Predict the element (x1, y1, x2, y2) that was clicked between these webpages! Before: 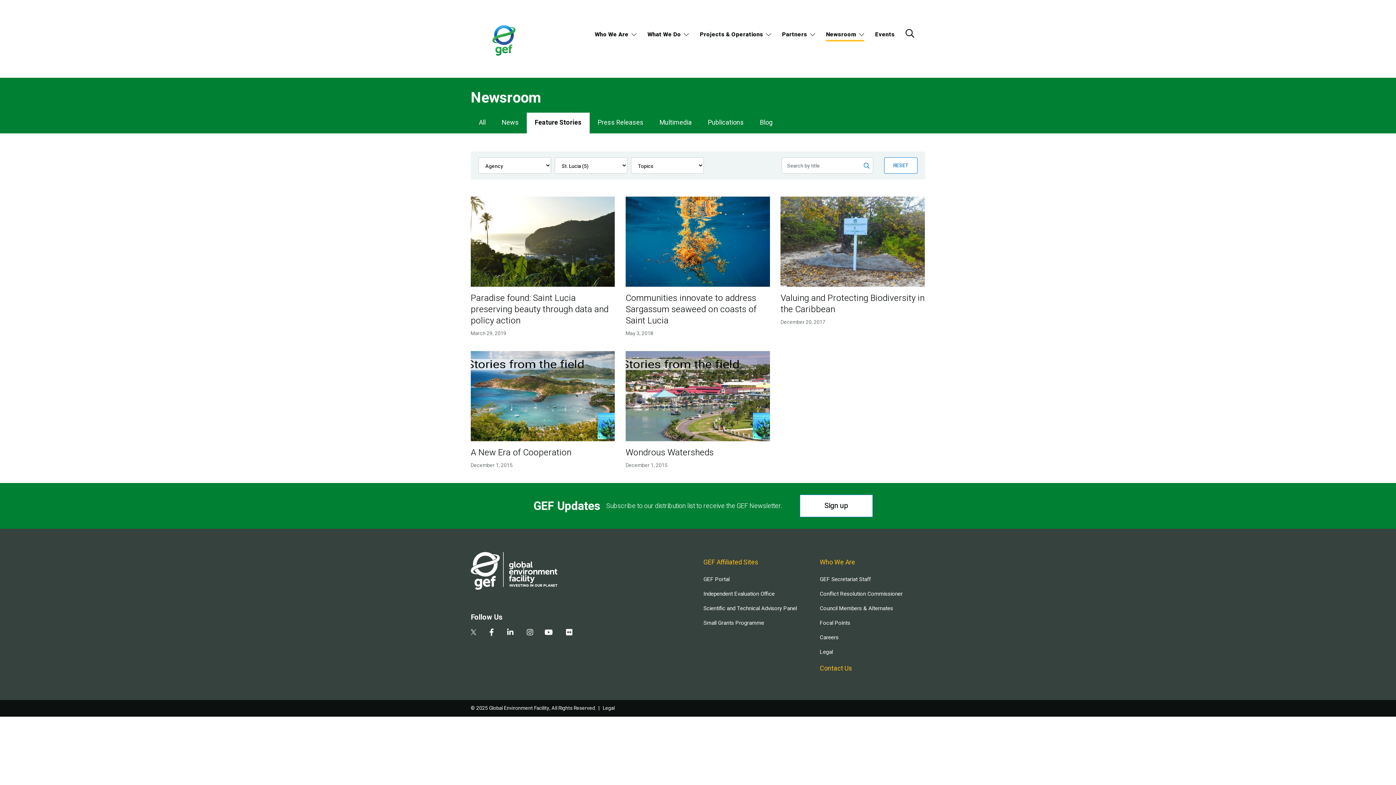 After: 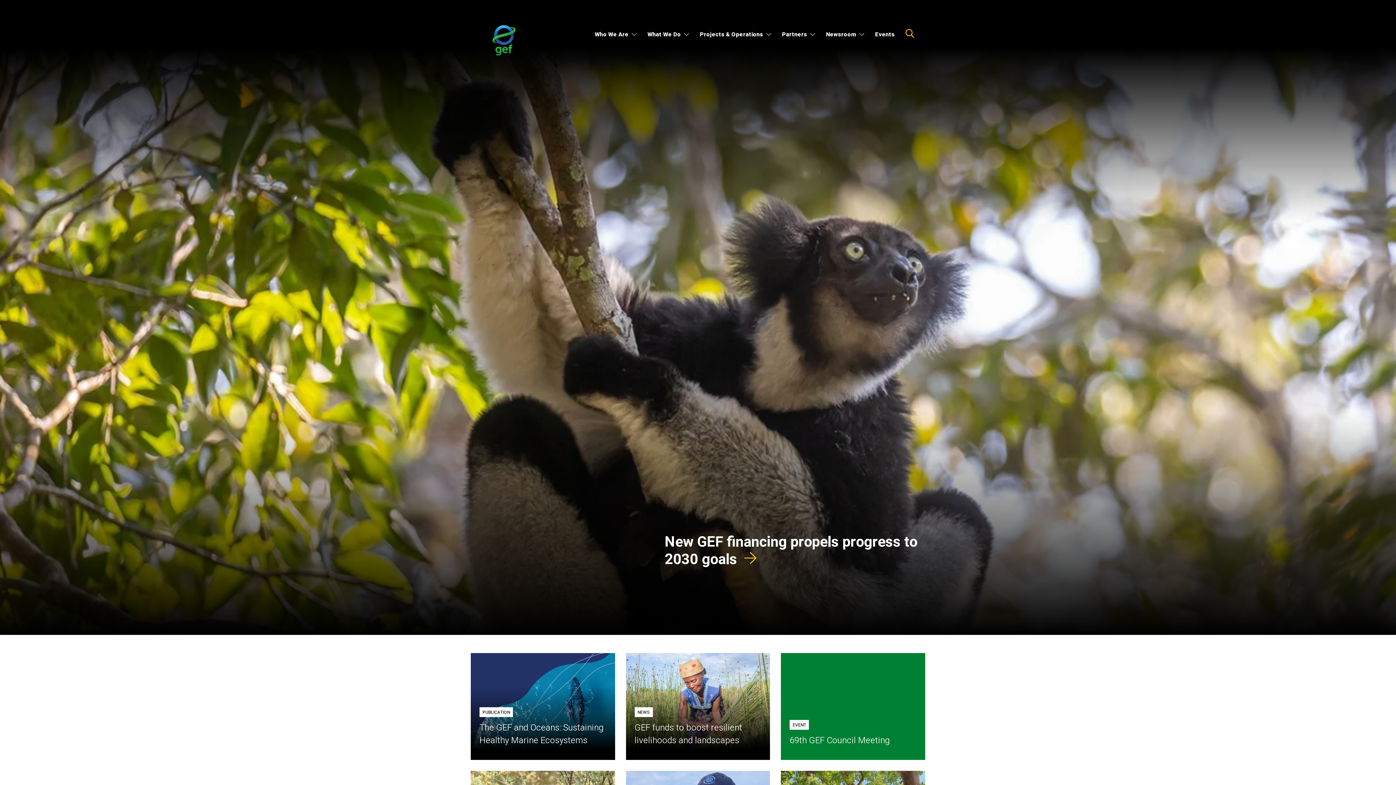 Action: bbox: (470, 575, 557, 583)